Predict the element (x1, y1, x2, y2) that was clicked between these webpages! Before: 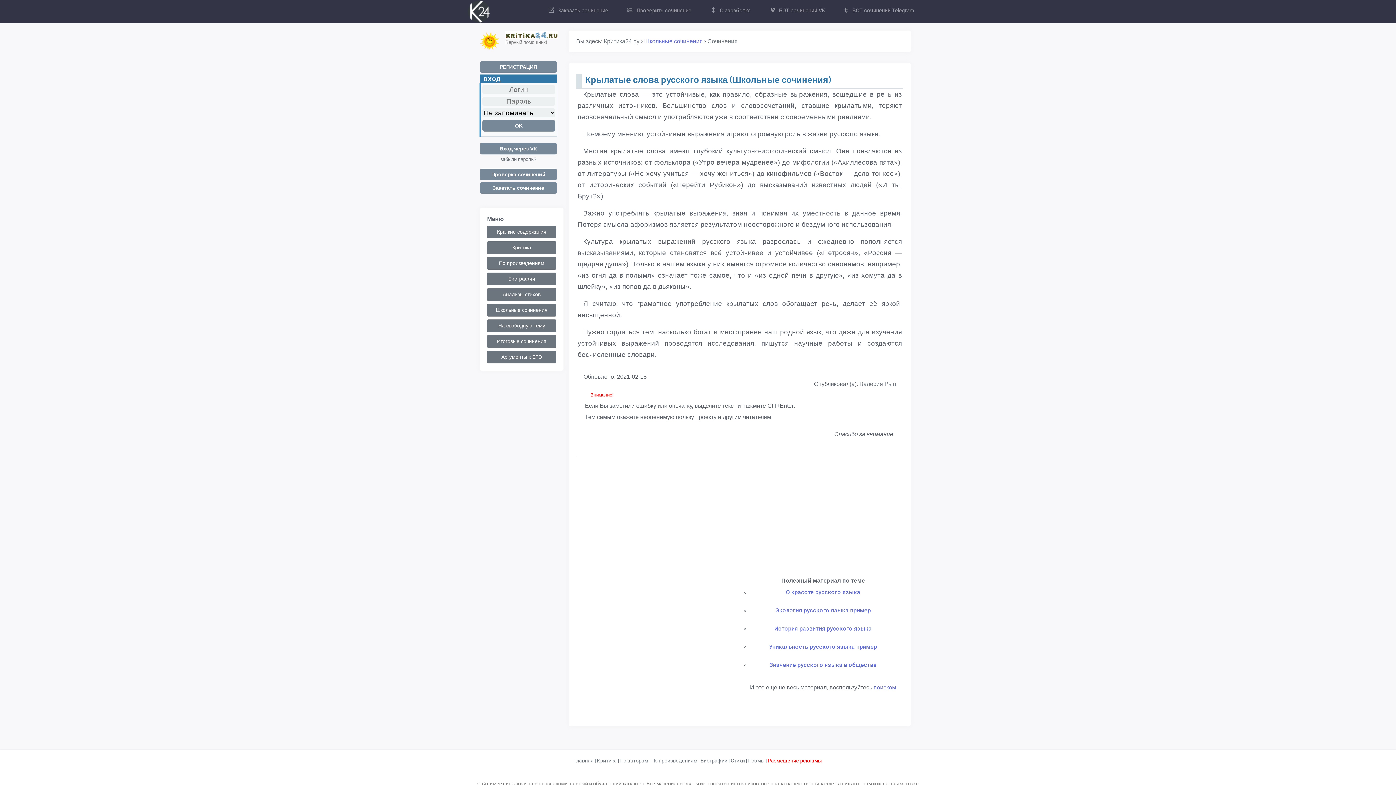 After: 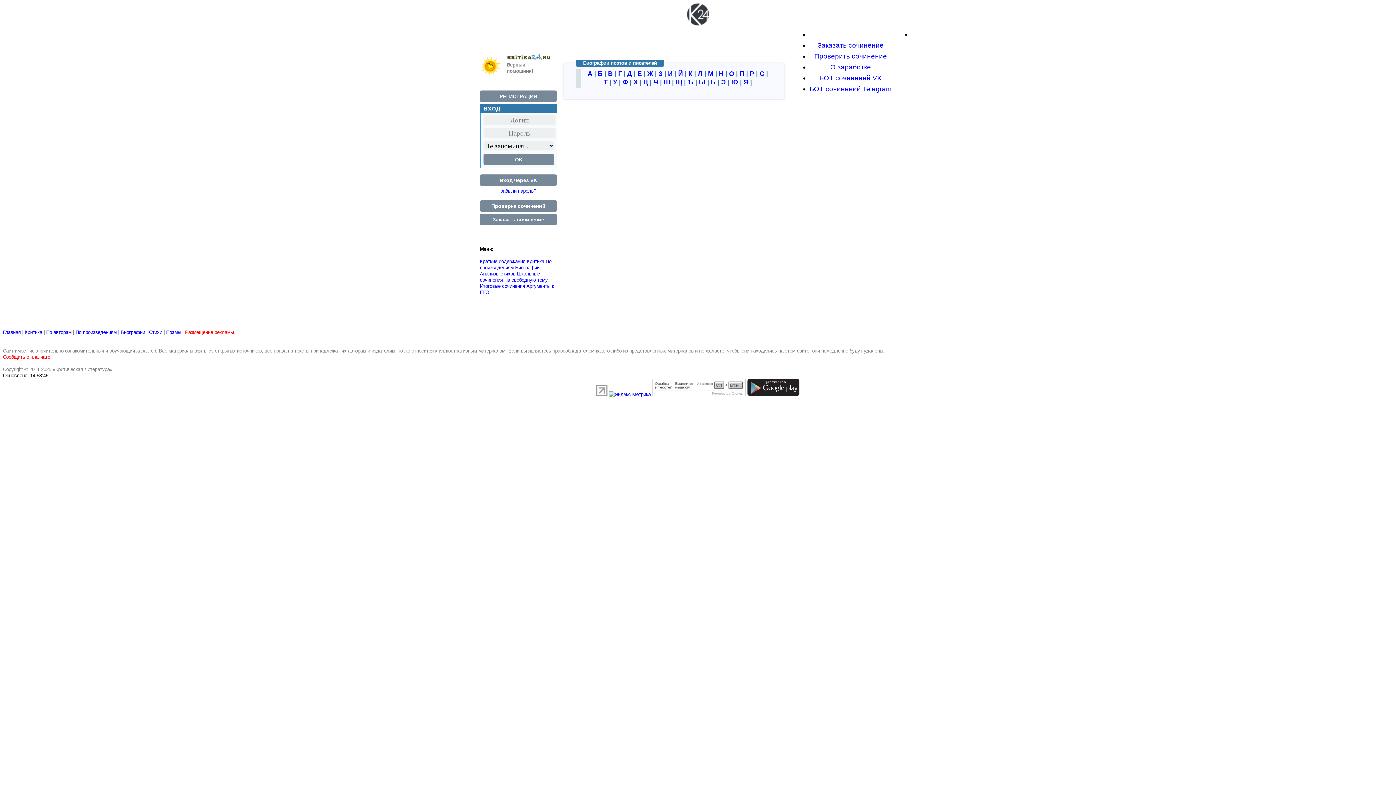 Action: bbox: (700, 758, 727, 764) label: Биографии